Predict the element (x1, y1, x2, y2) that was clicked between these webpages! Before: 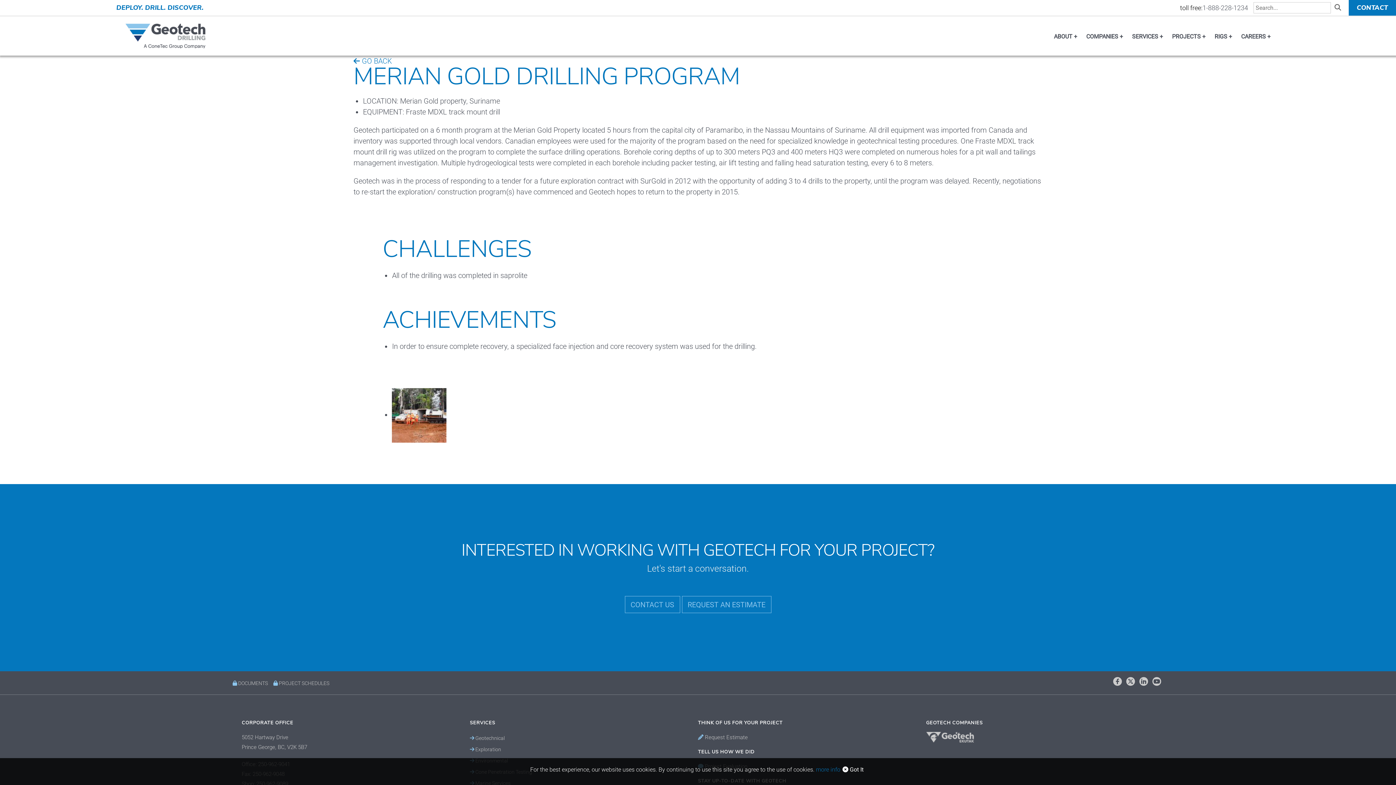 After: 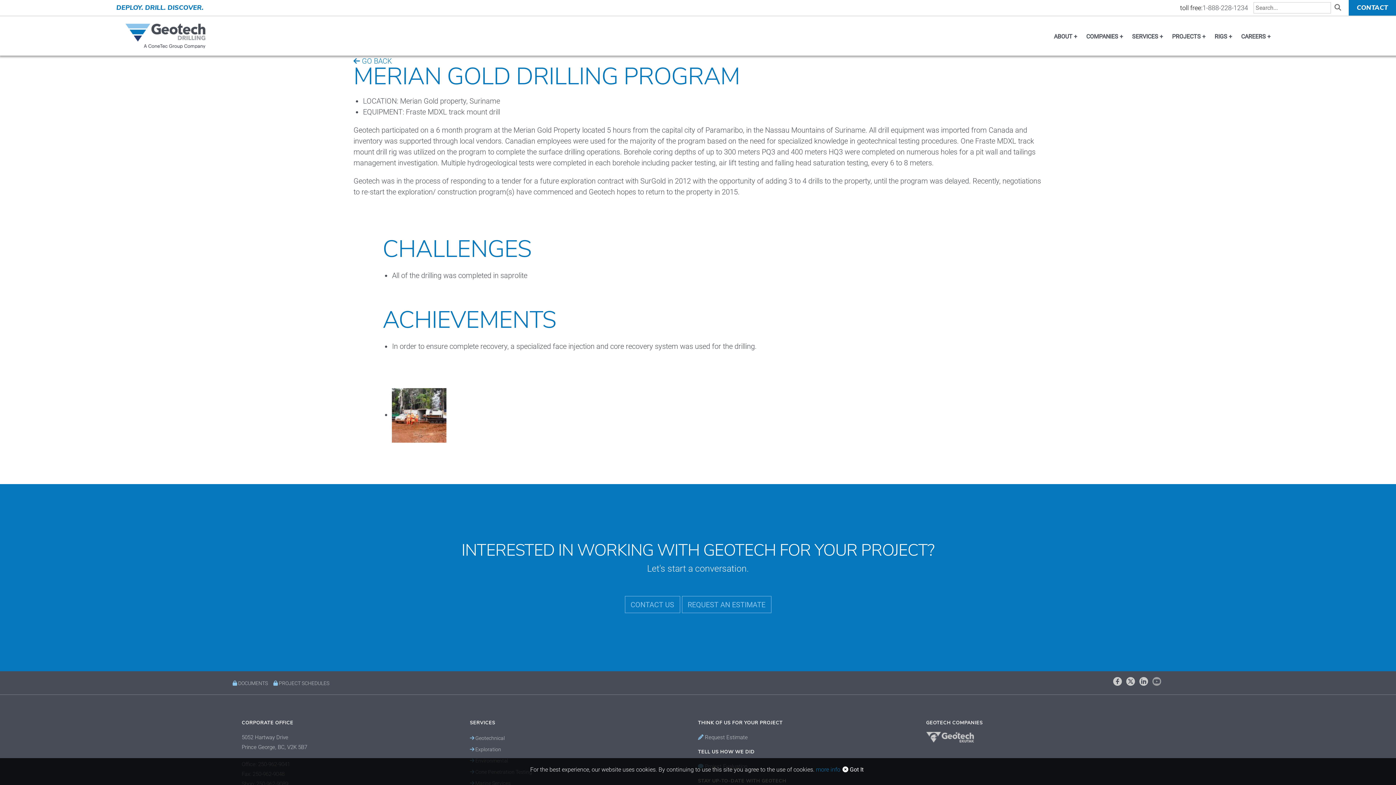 Action: bbox: (1152, 677, 1161, 686)